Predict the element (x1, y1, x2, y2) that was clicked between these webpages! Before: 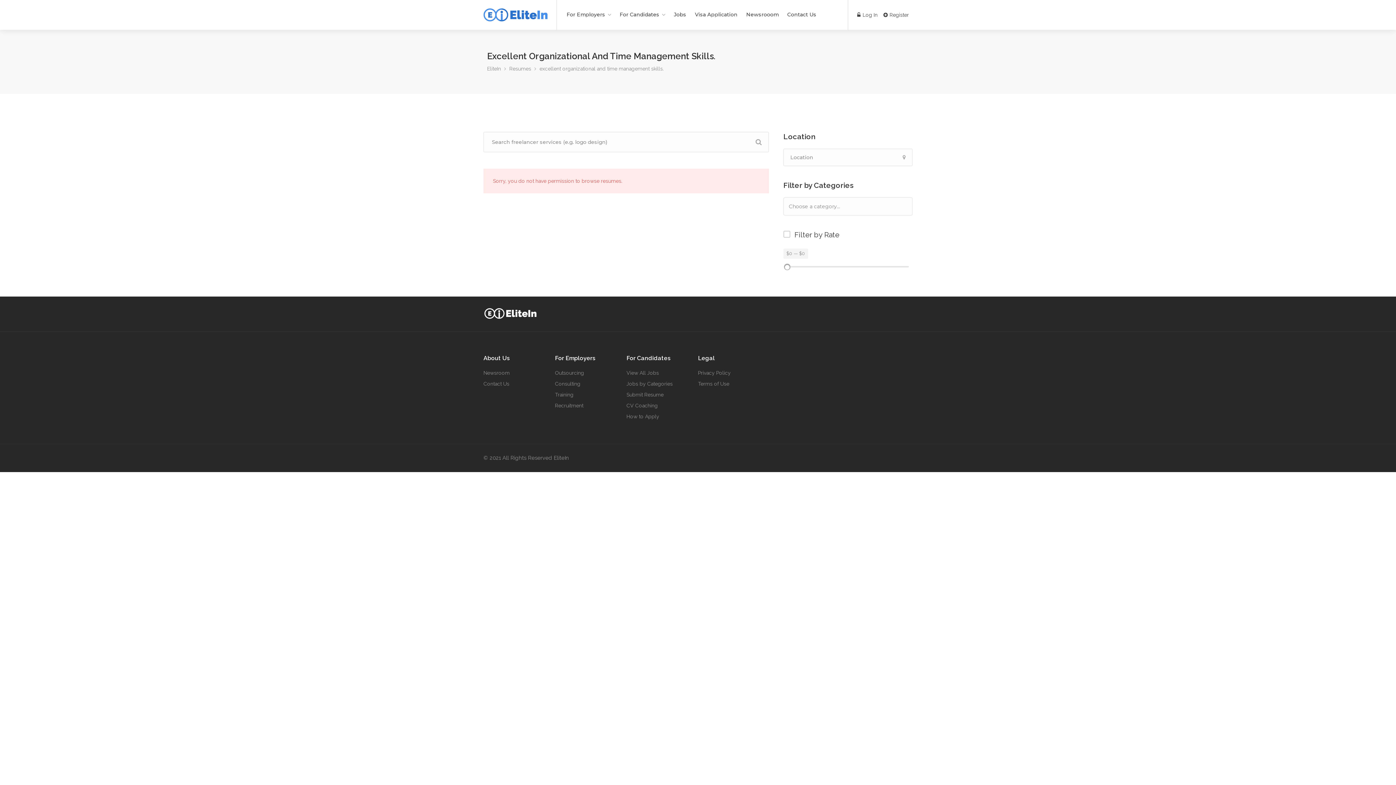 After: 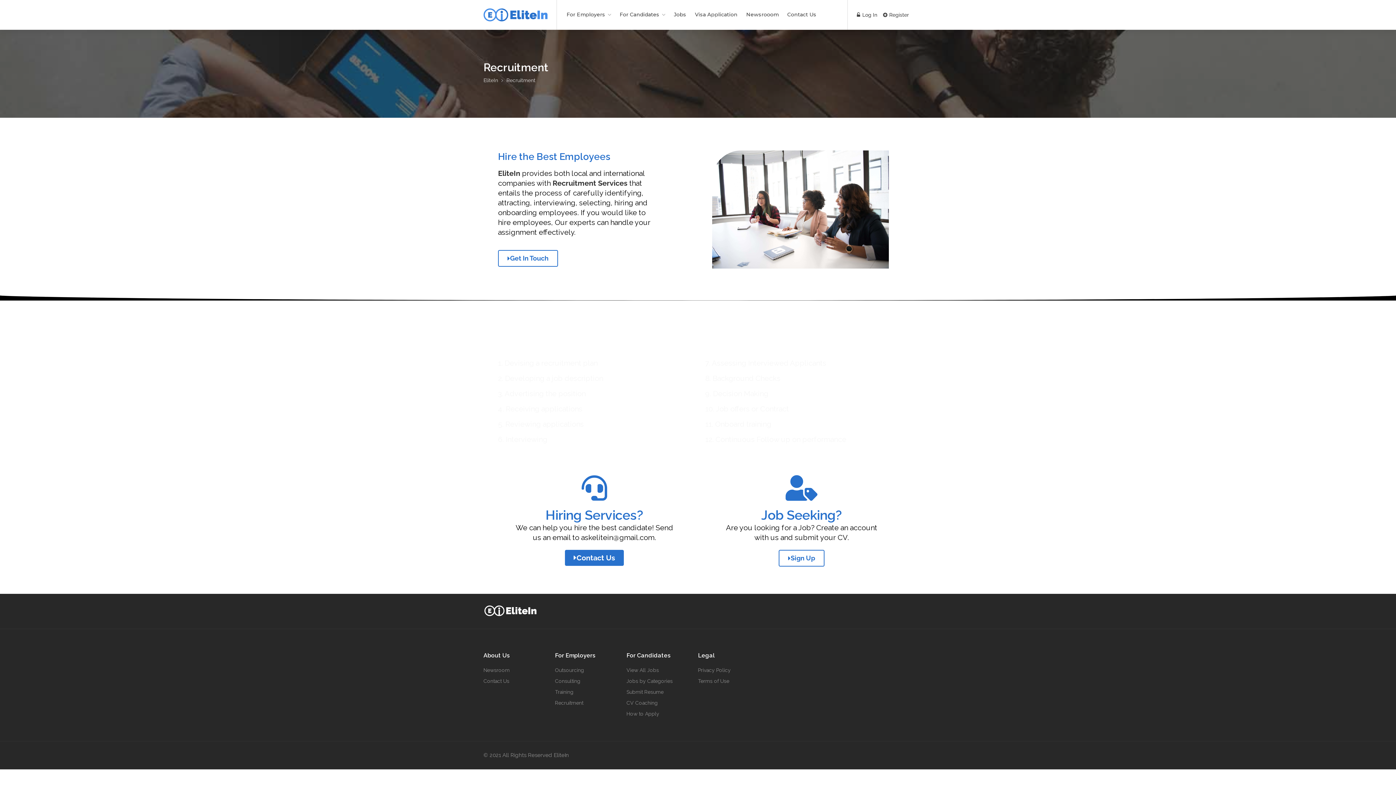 Action: label: Recruitment bbox: (555, 401, 583, 410)